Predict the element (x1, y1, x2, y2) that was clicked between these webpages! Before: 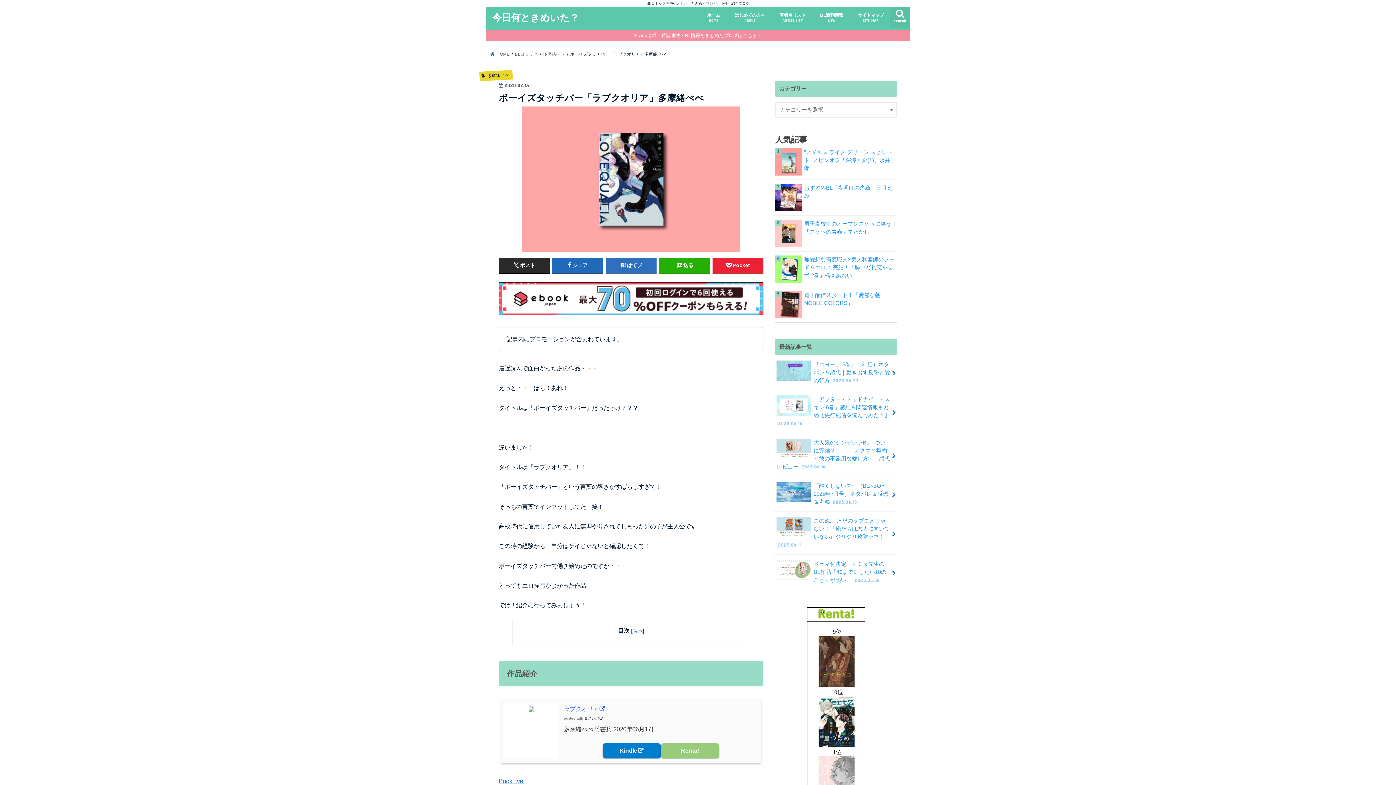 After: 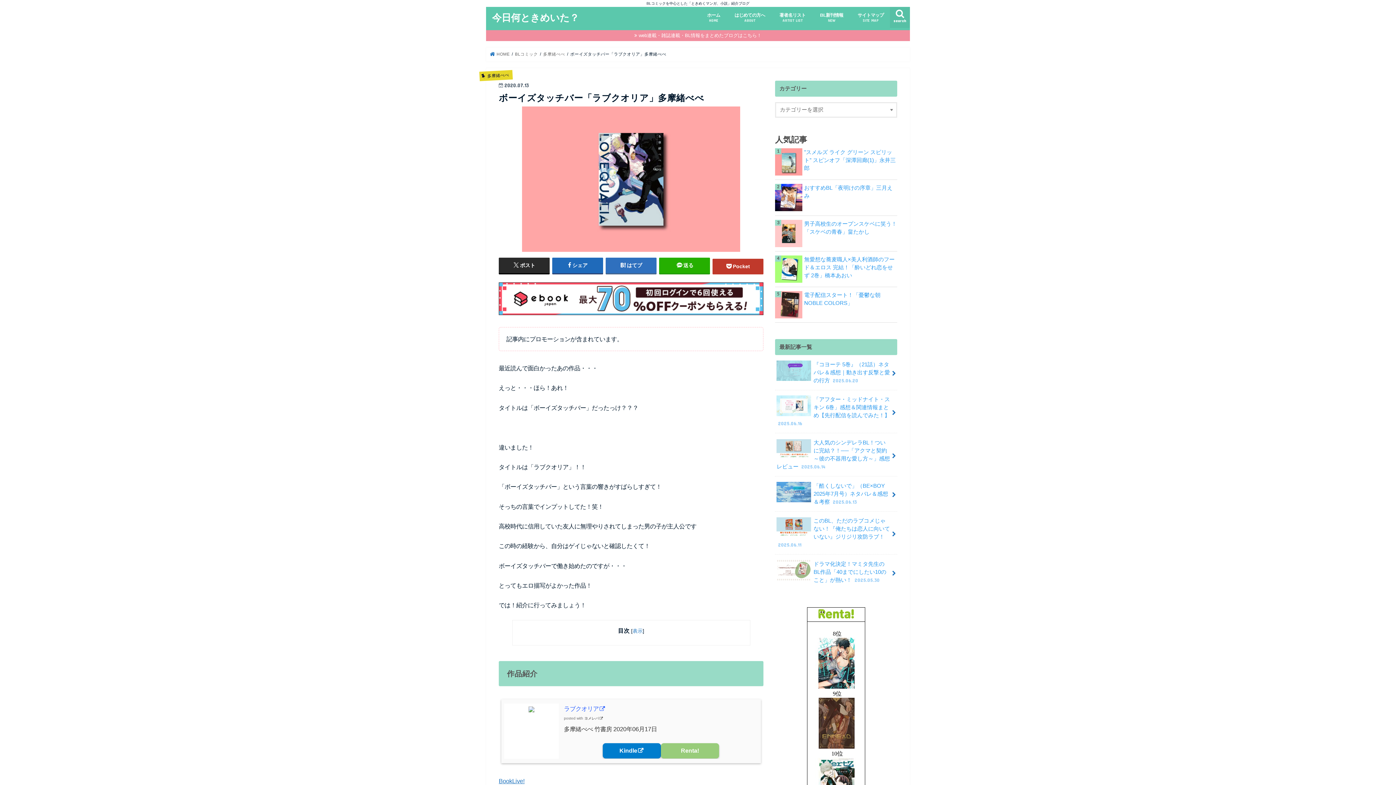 Action: label: Pocket bbox: (712, 257, 763, 273)